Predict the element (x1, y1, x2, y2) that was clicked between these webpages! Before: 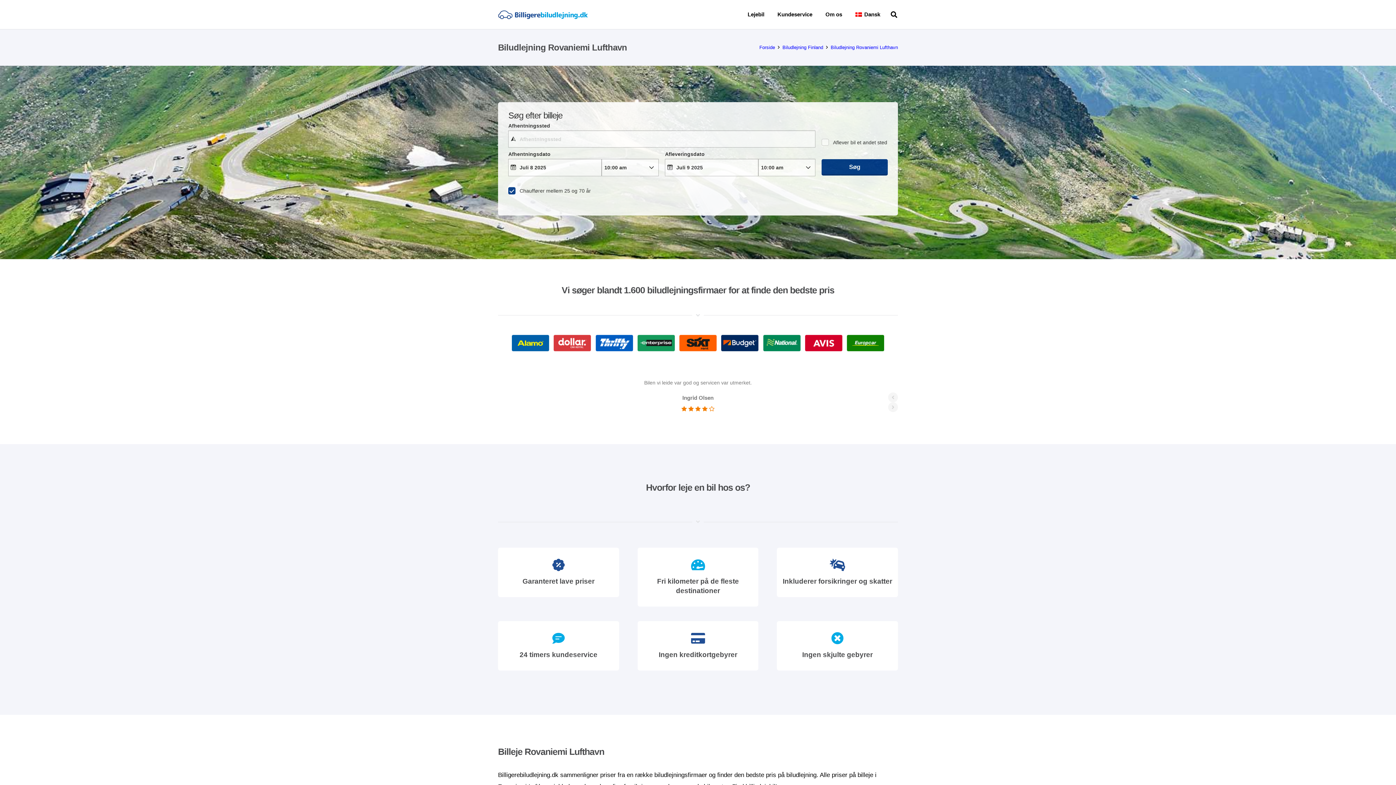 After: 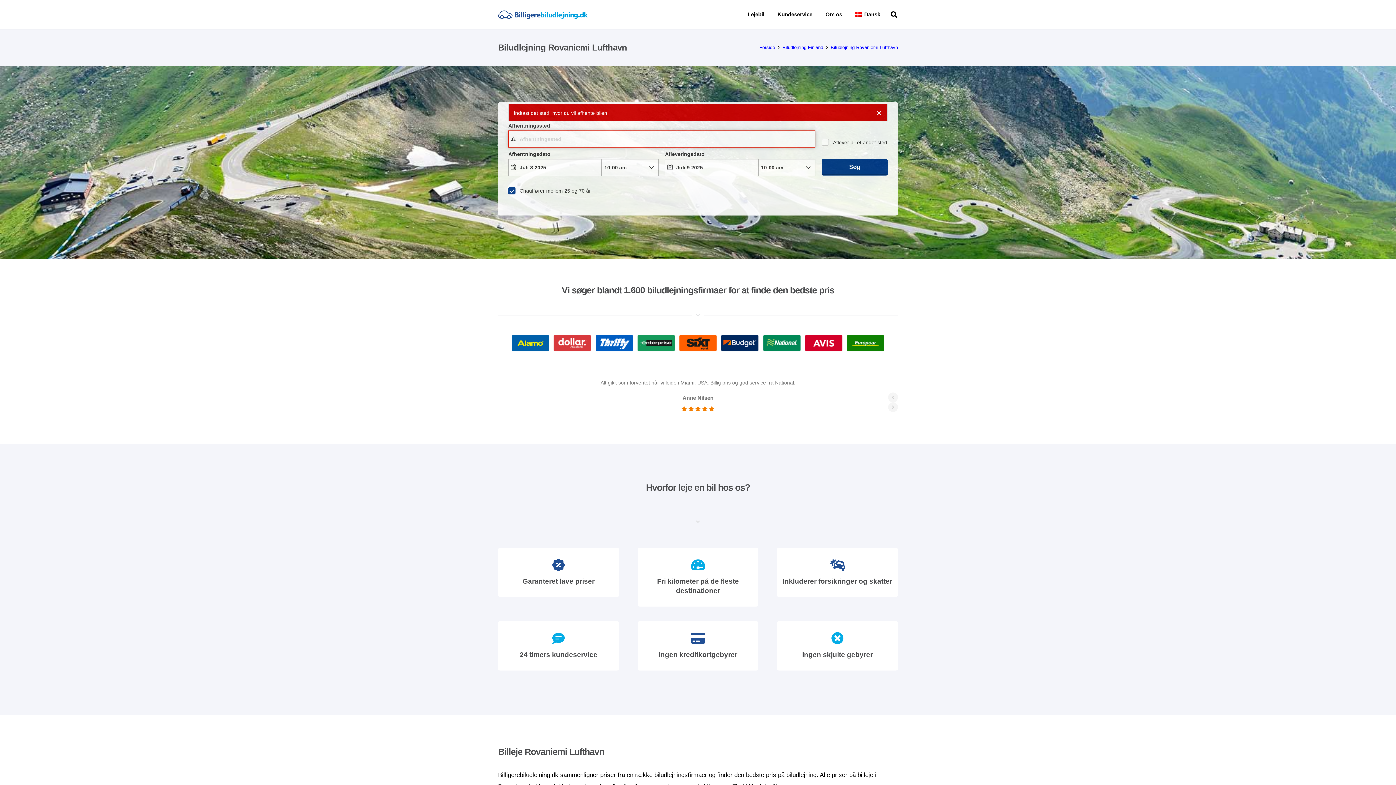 Action: bbox: (821, 159, 887, 175)